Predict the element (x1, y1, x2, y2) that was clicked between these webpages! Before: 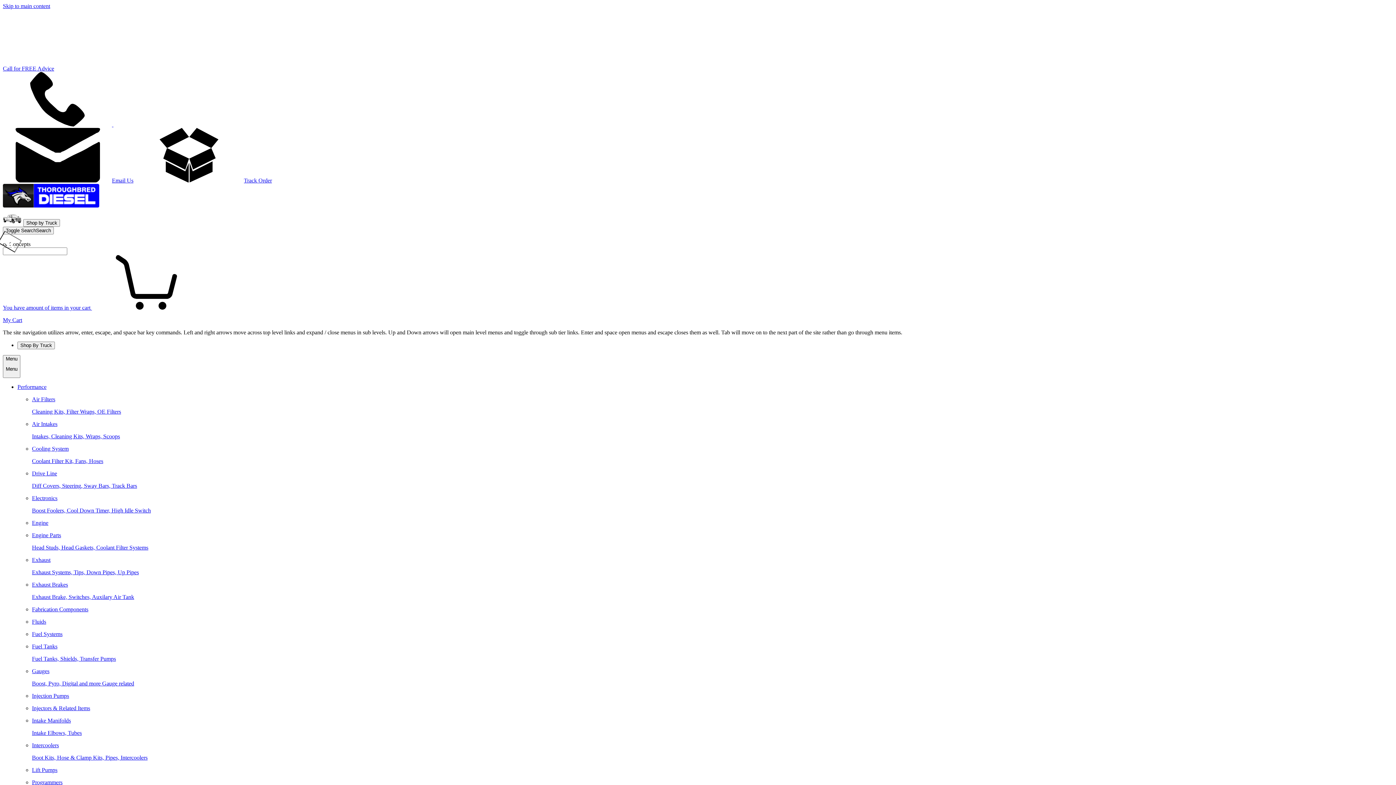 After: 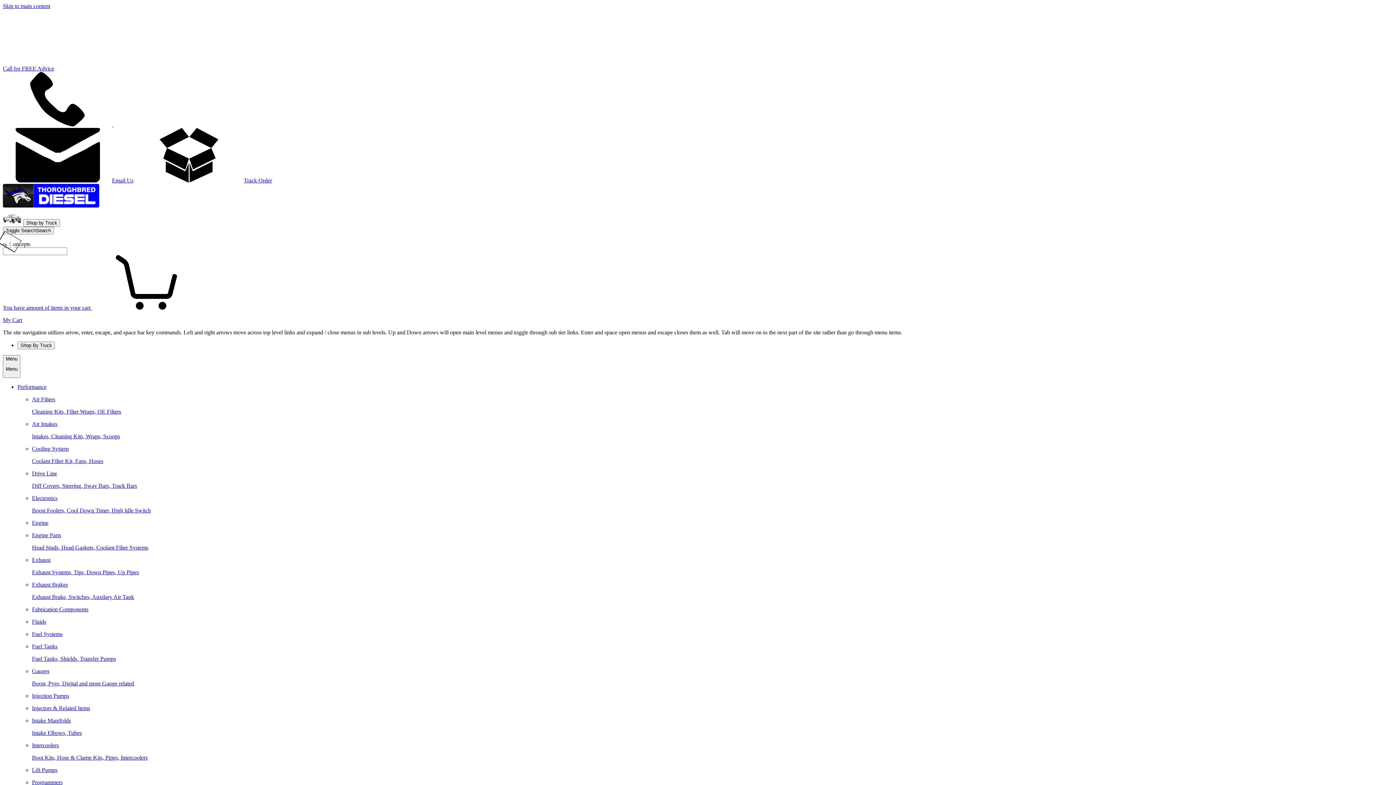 Action: label: Intake Manifolds

Intake Elbows, Tubes bbox: (32, 717, 1393, 736)